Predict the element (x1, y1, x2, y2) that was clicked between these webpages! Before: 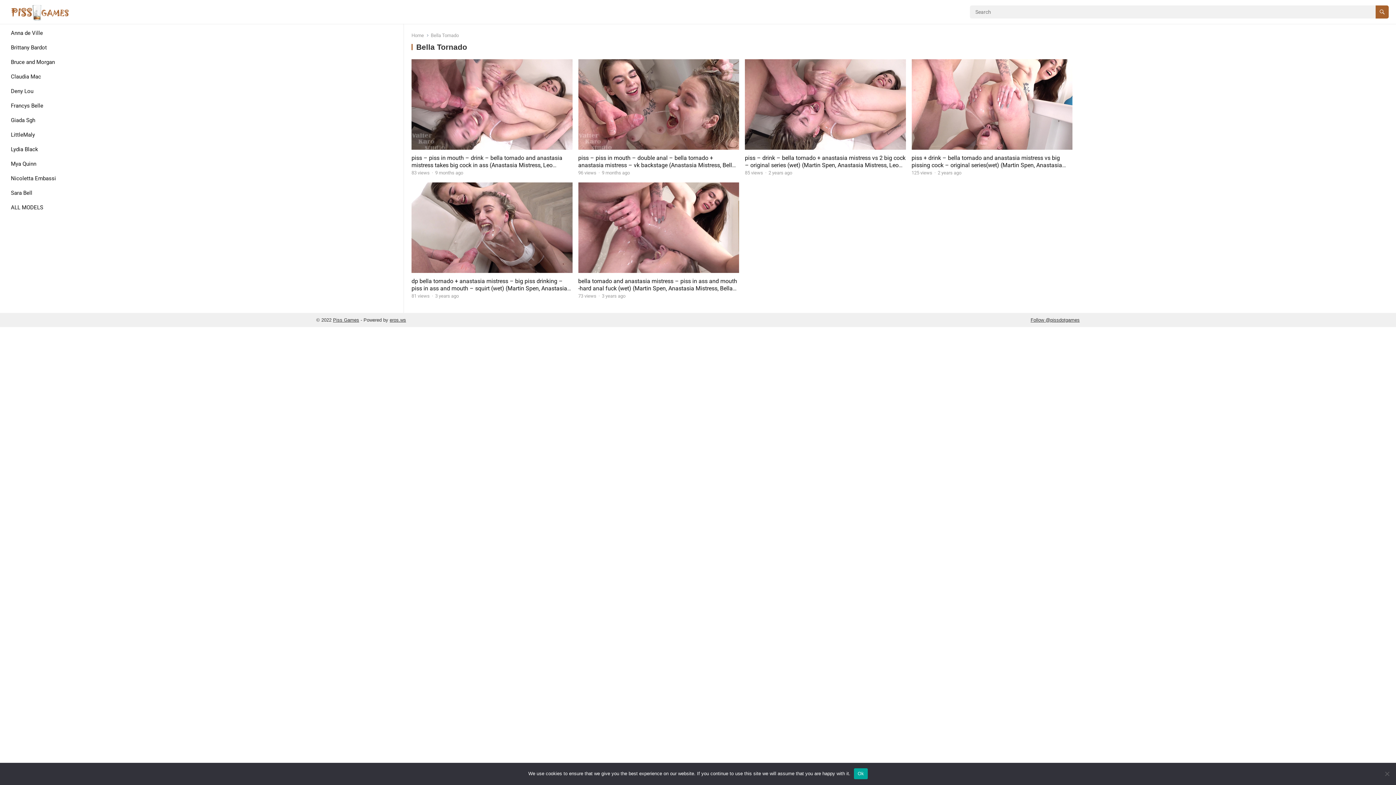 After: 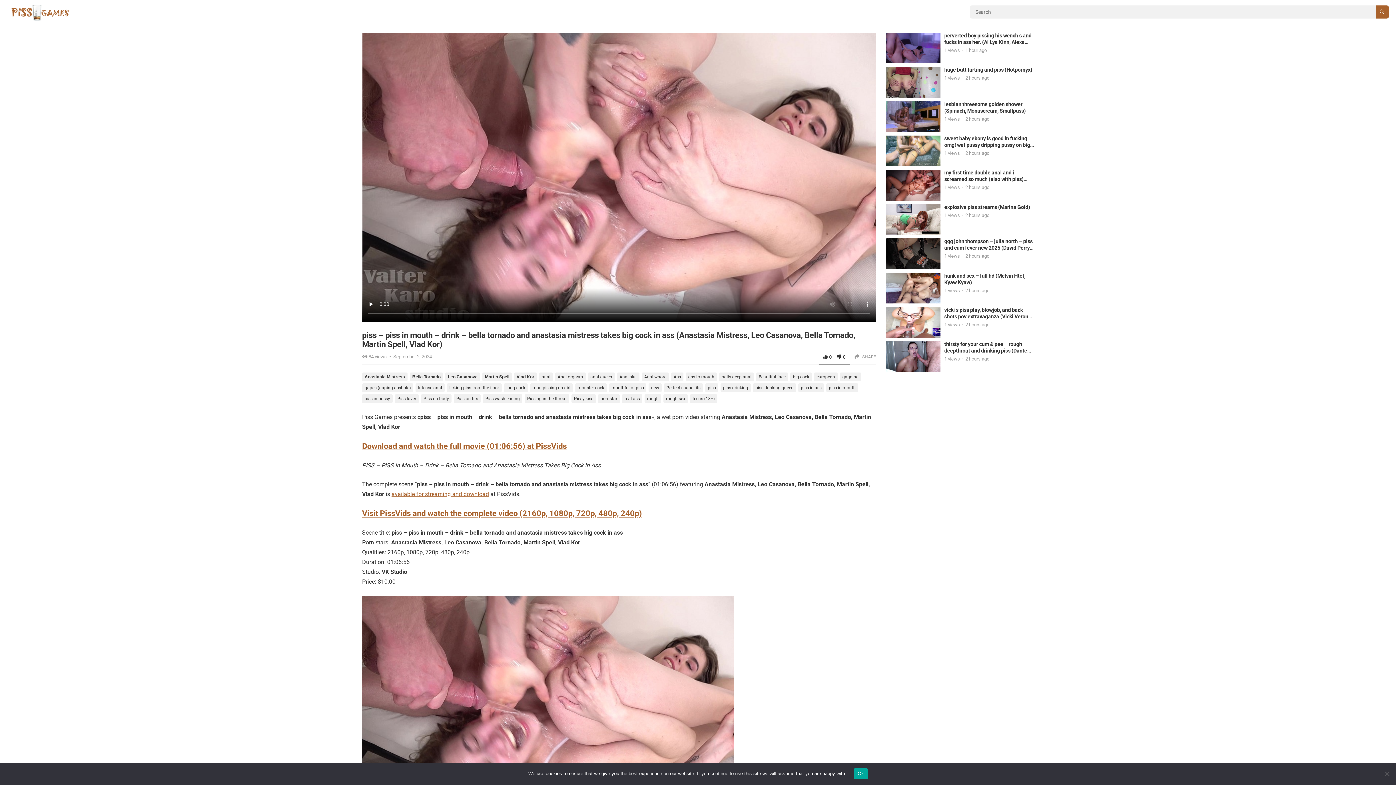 Action: label: piss – piss in mouth – drink – bella tornado and anastasia mistress takes big cock in ass (Anastasia Mistress, Leo Casanova, Bella Tornado, Martin Spell, Vlad Kor) bbox: (411, 154, 562, 175)